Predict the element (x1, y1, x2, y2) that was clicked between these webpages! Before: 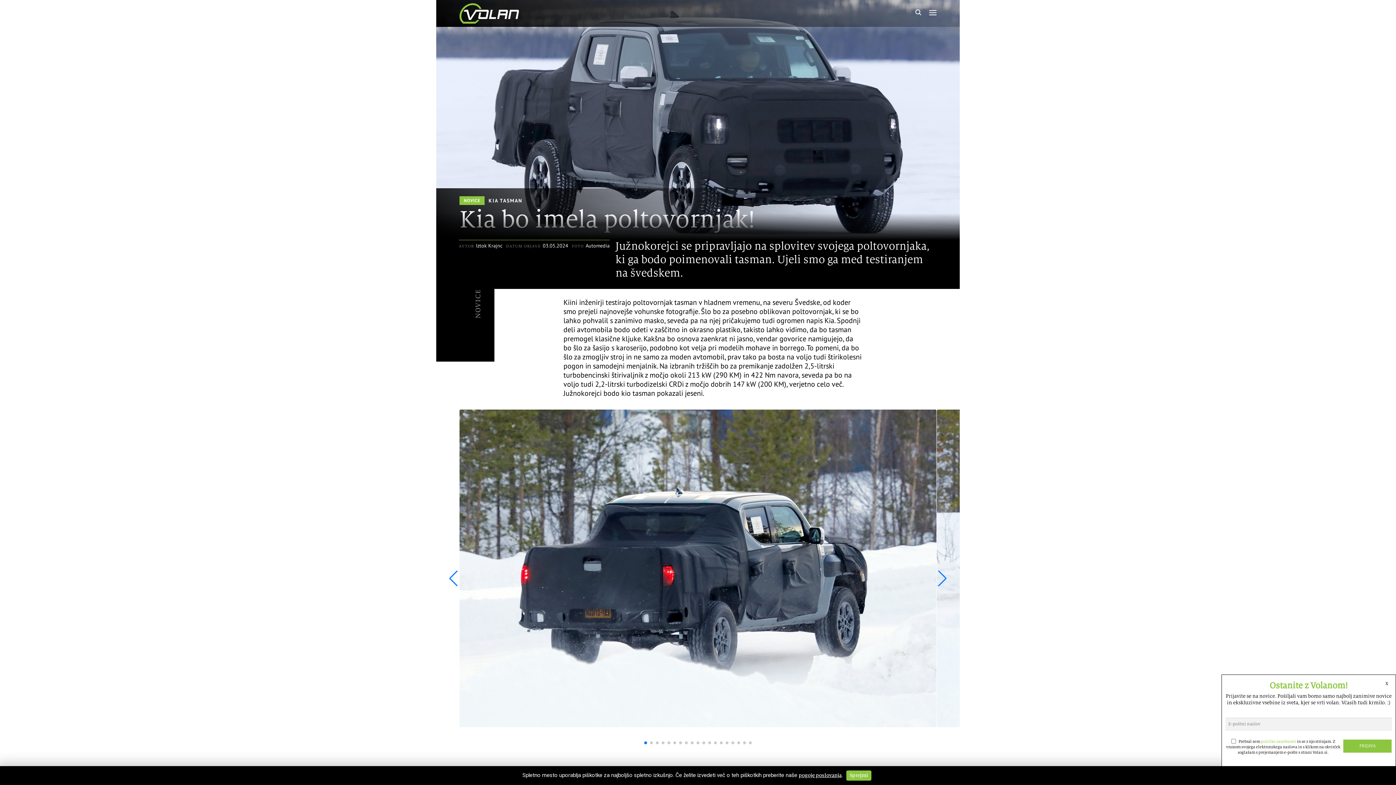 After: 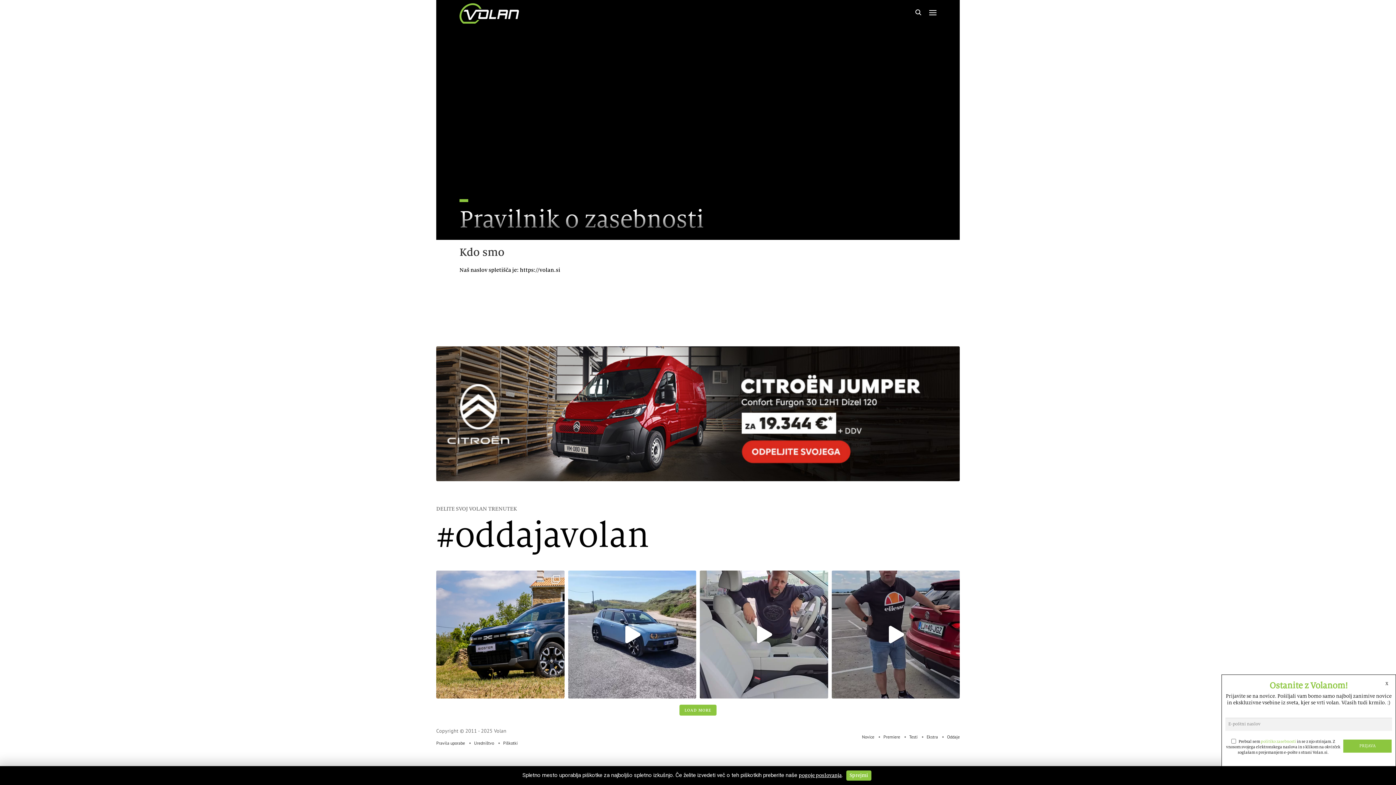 Action: label: politiko zasebnosti bbox: (1261, 739, 1296, 744)